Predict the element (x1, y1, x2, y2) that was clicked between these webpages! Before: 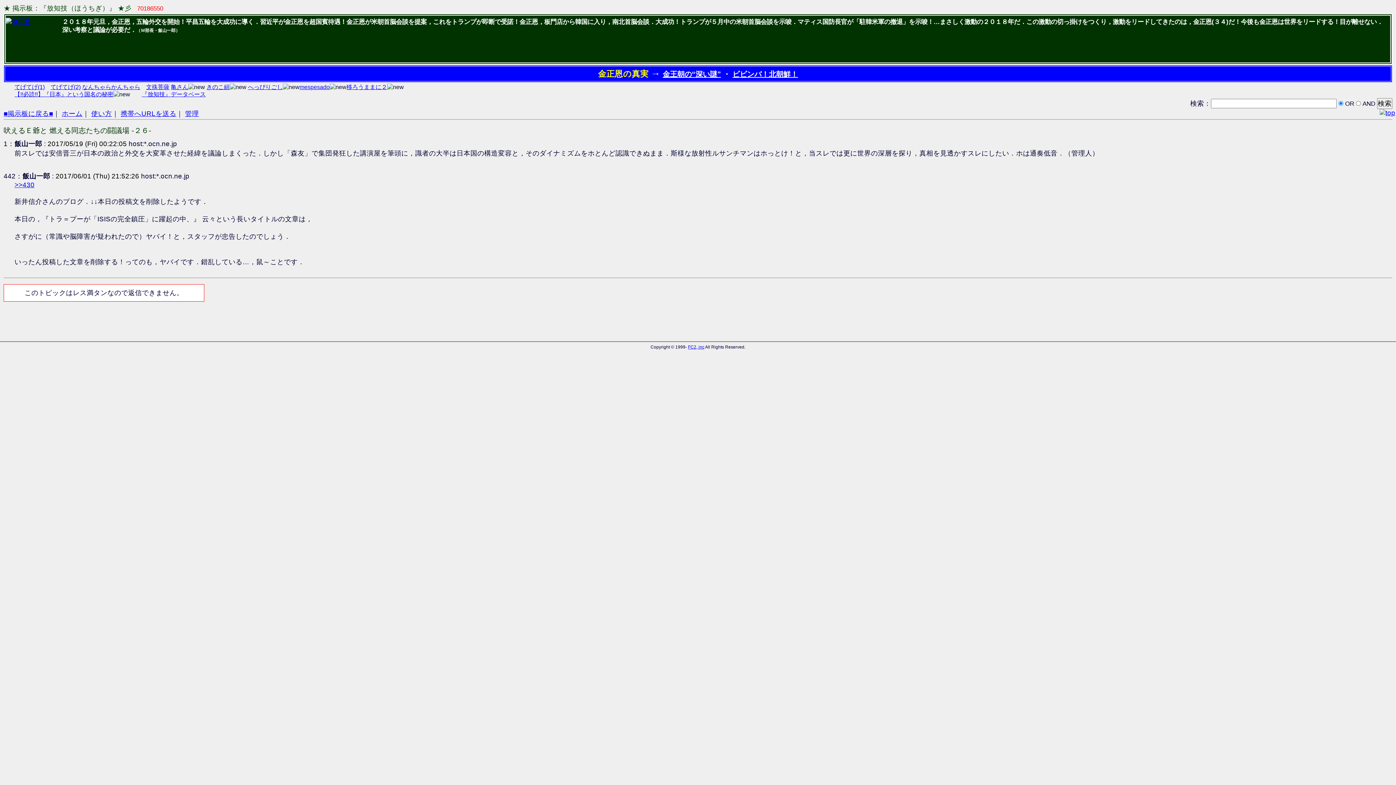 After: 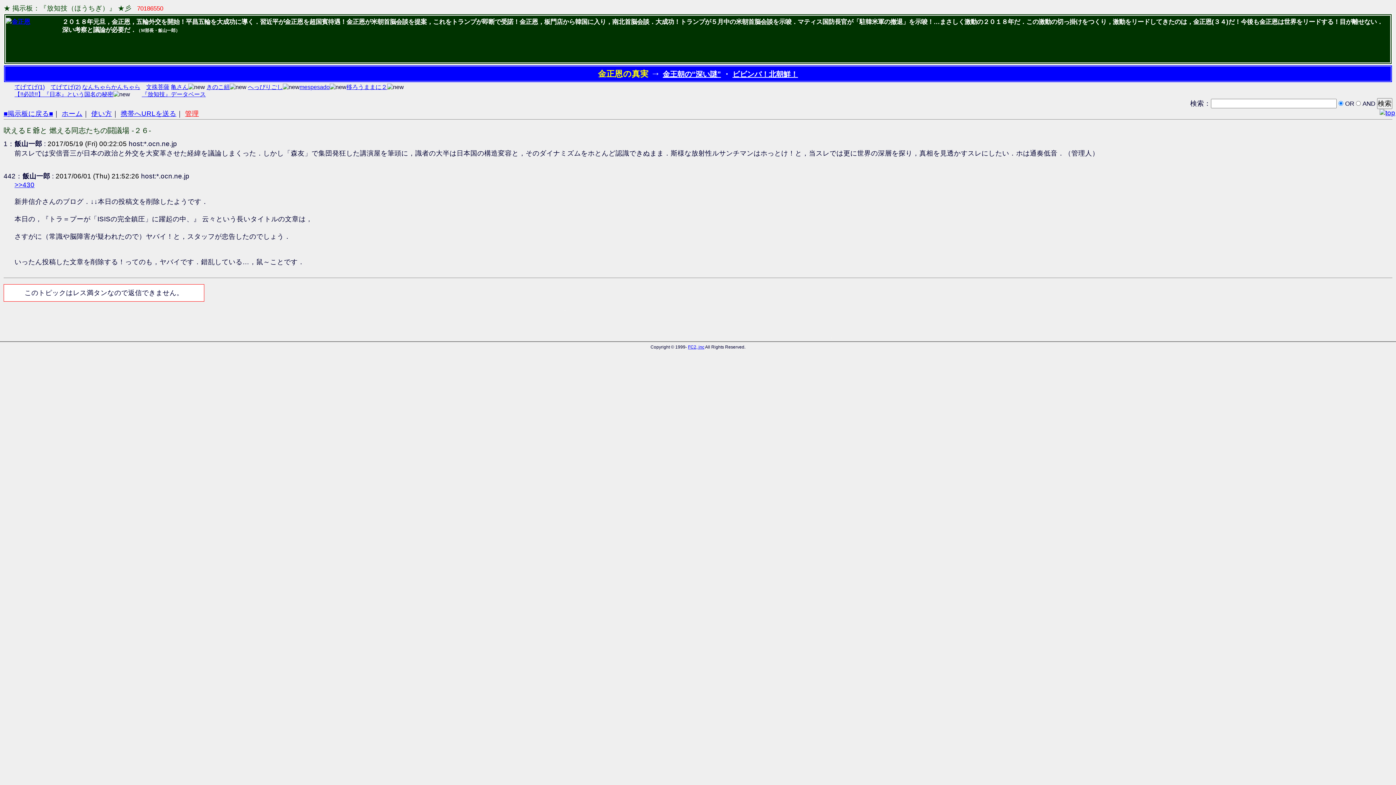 Action: bbox: (185, 109, 198, 117) label: 管理